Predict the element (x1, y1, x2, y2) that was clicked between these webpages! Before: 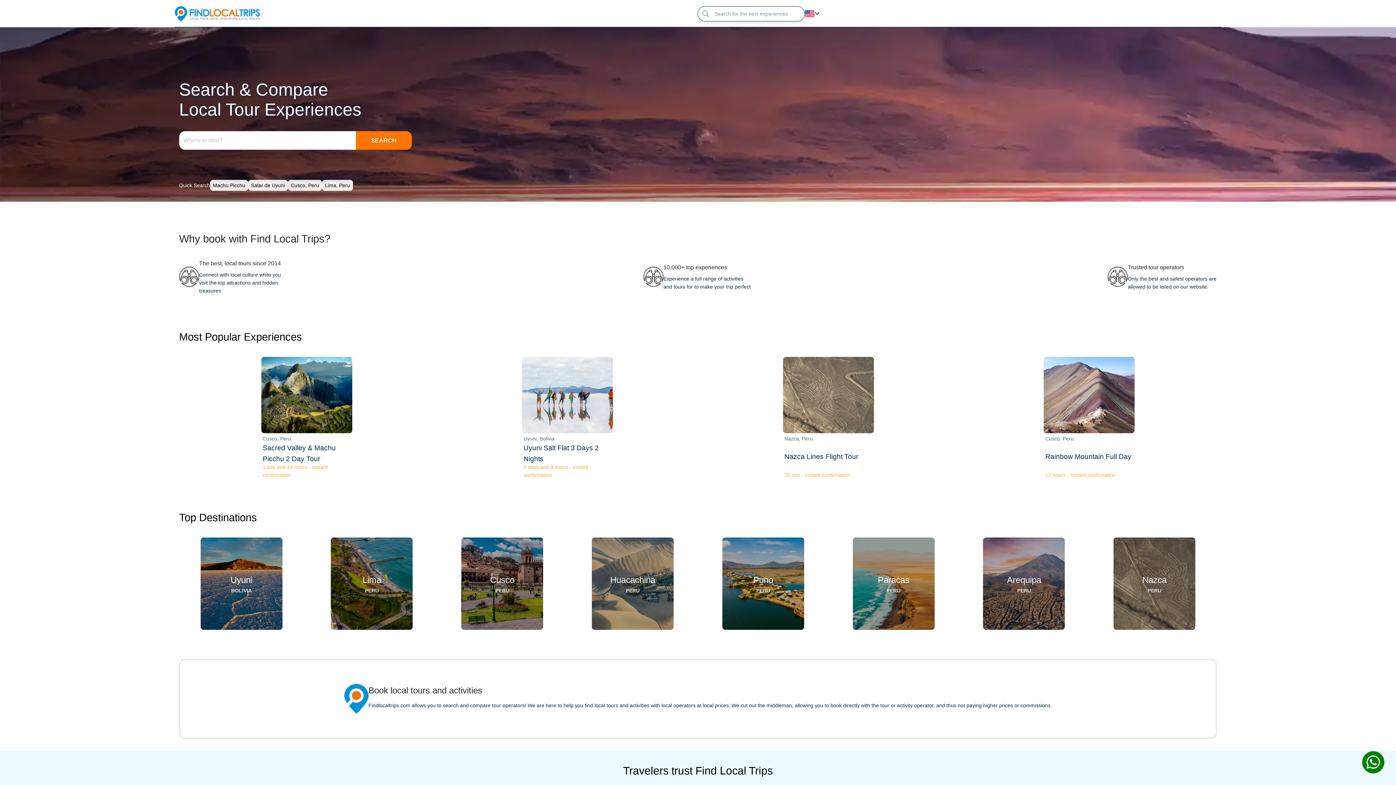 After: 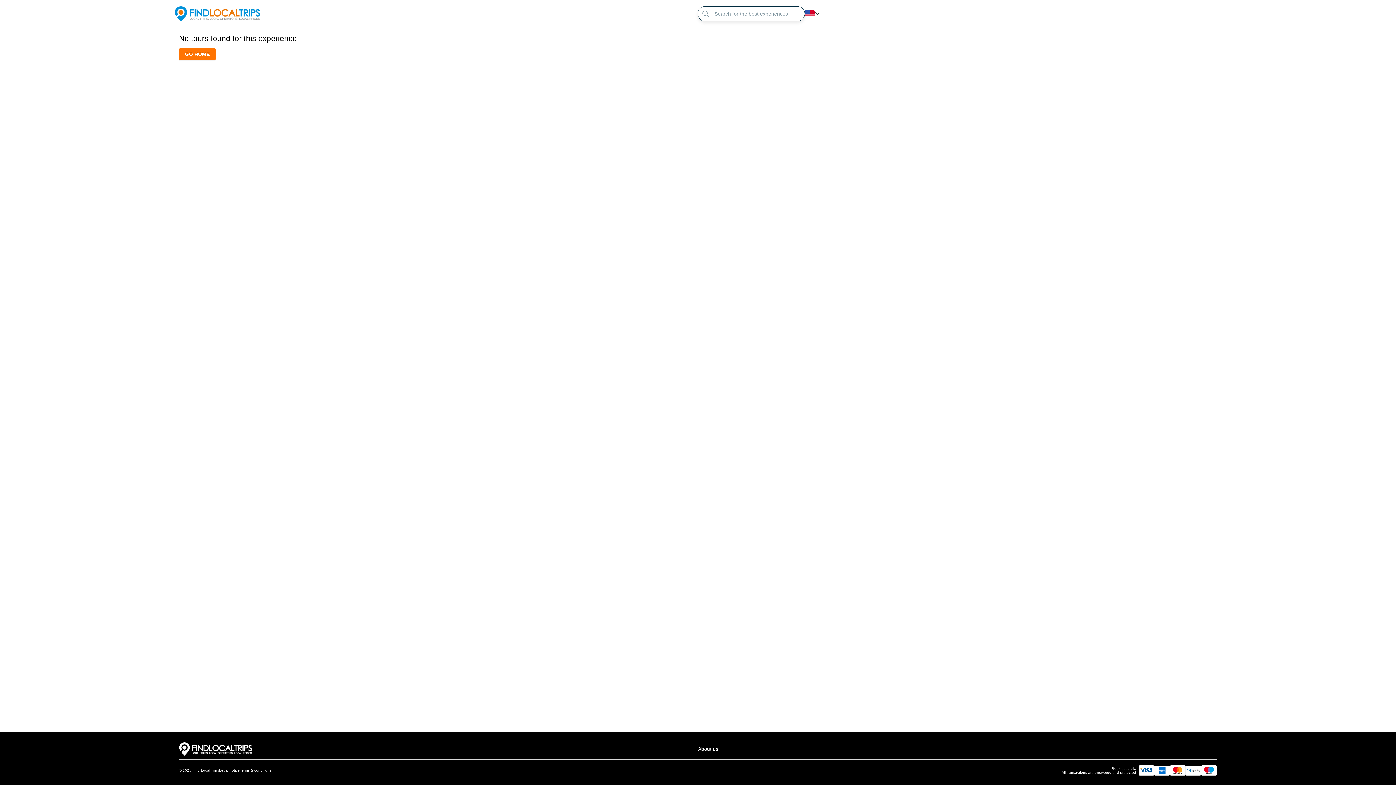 Action: label: Cusco
PERU bbox: (461, 537, 543, 630)